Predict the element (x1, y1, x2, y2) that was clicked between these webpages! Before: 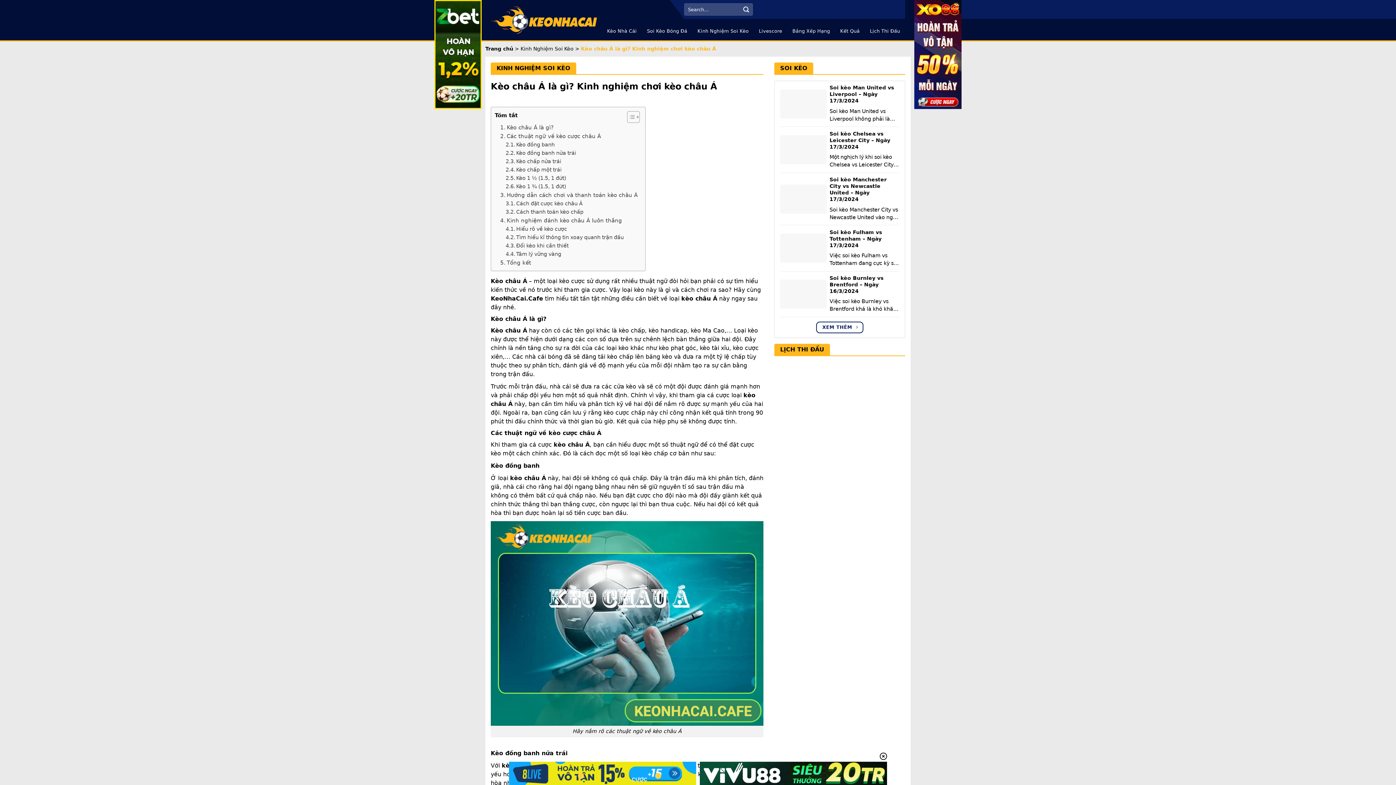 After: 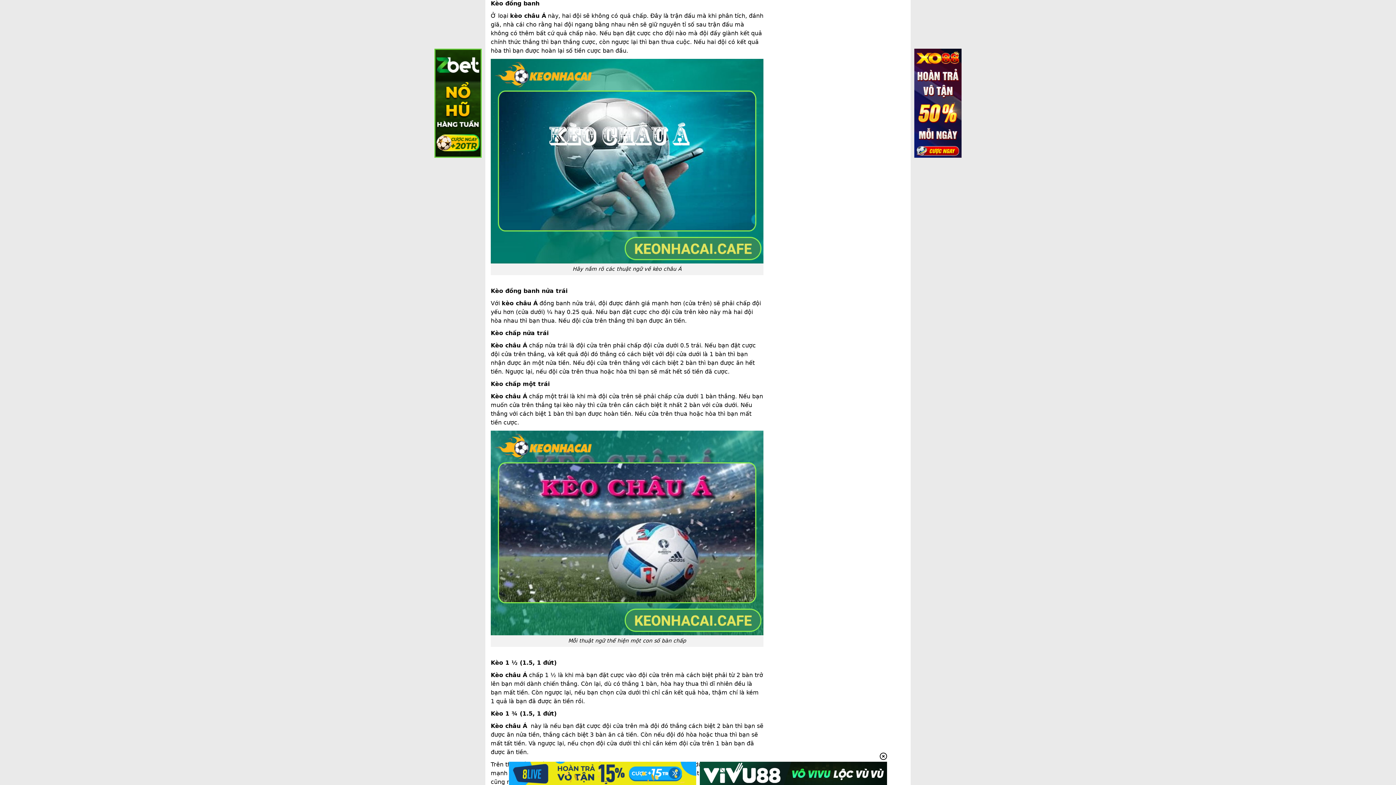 Action: label: Kèo đồng banh bbox: (505, 140, 554, 149)